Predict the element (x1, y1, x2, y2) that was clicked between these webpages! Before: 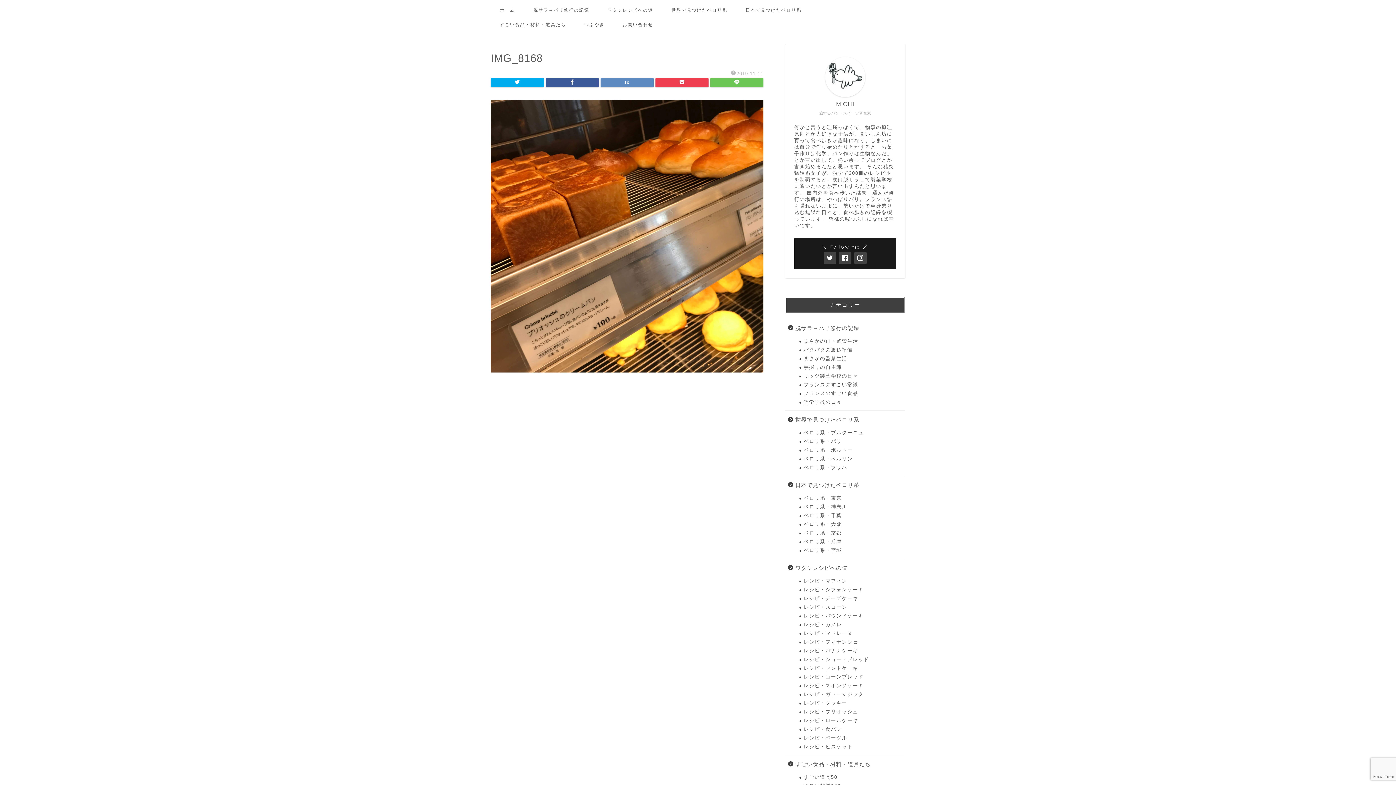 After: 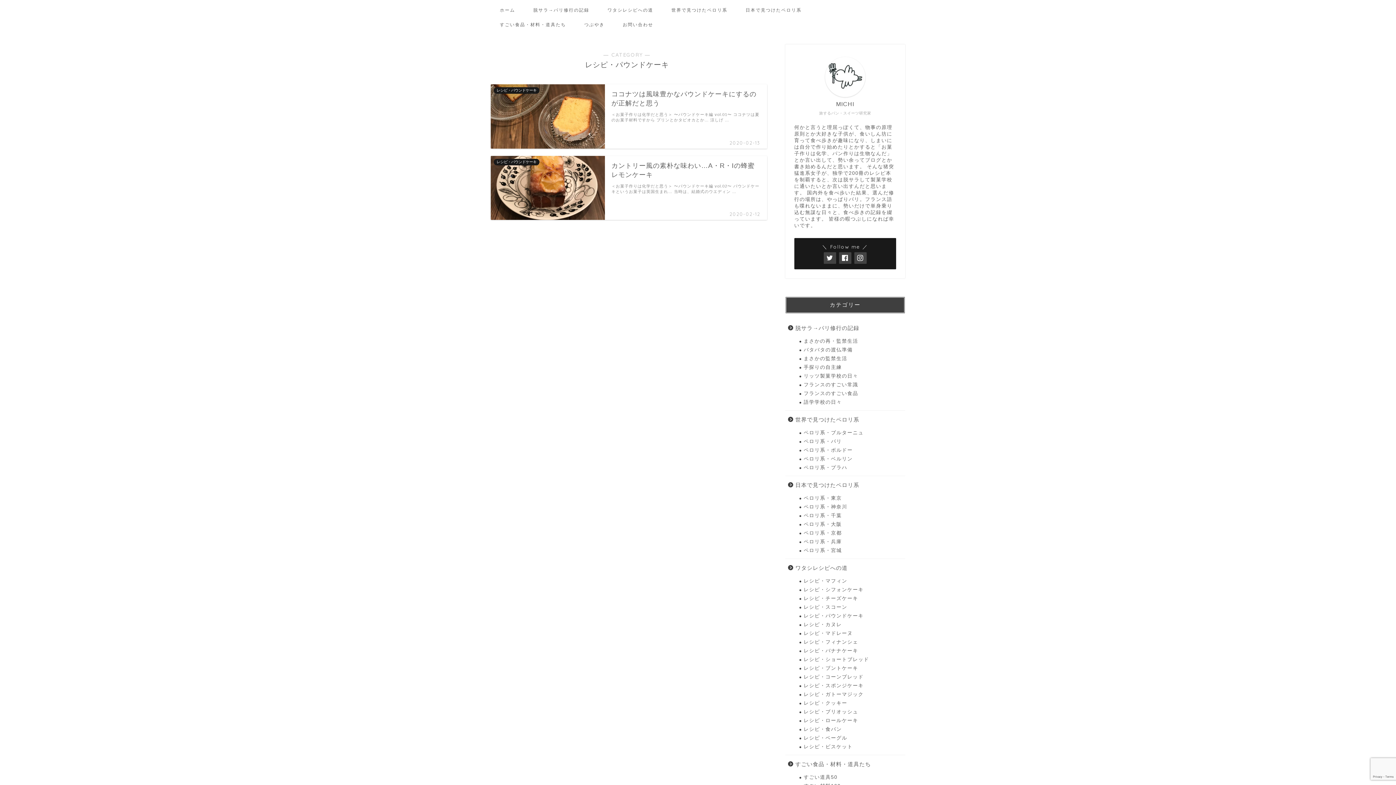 Action: bbox: (794, 612, 904, 620) label: レシピ・パウンドケーキ